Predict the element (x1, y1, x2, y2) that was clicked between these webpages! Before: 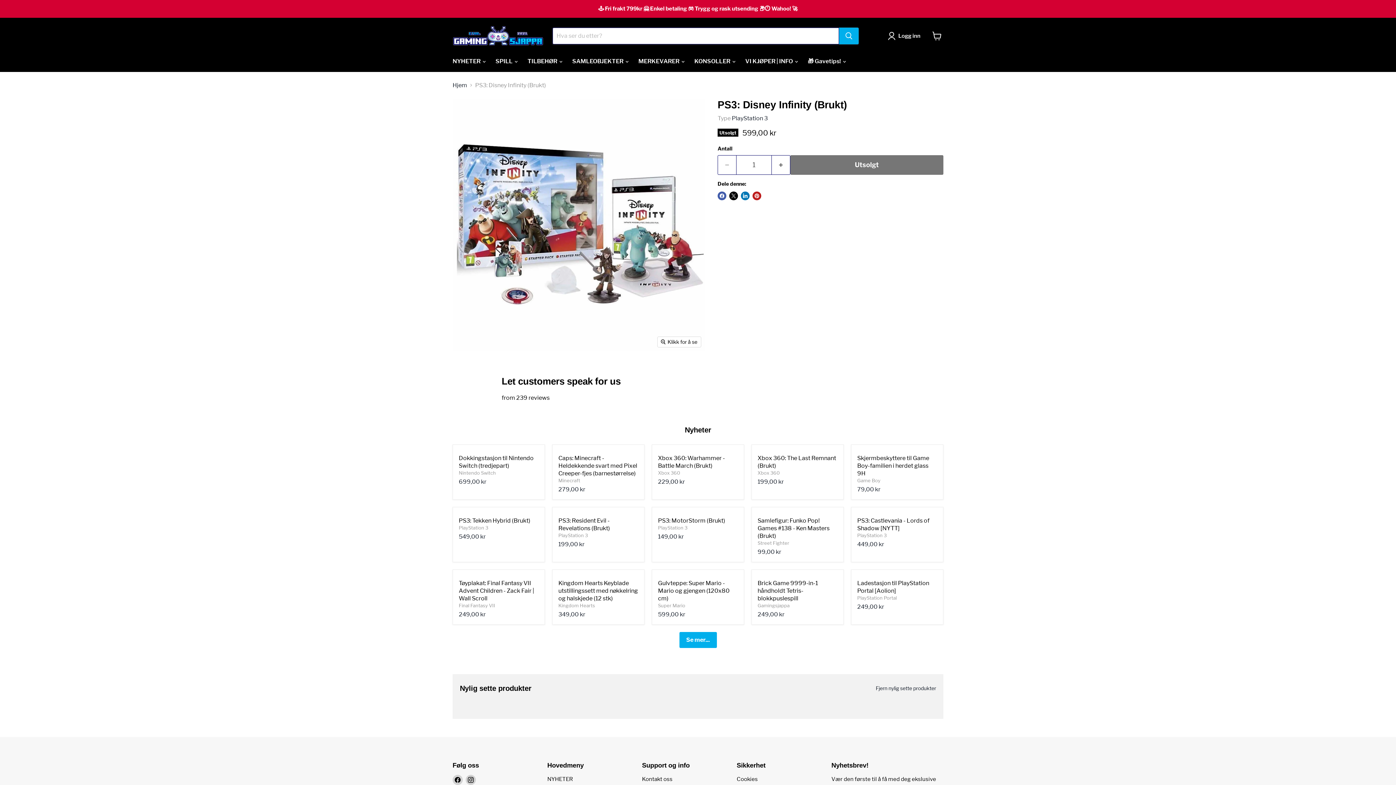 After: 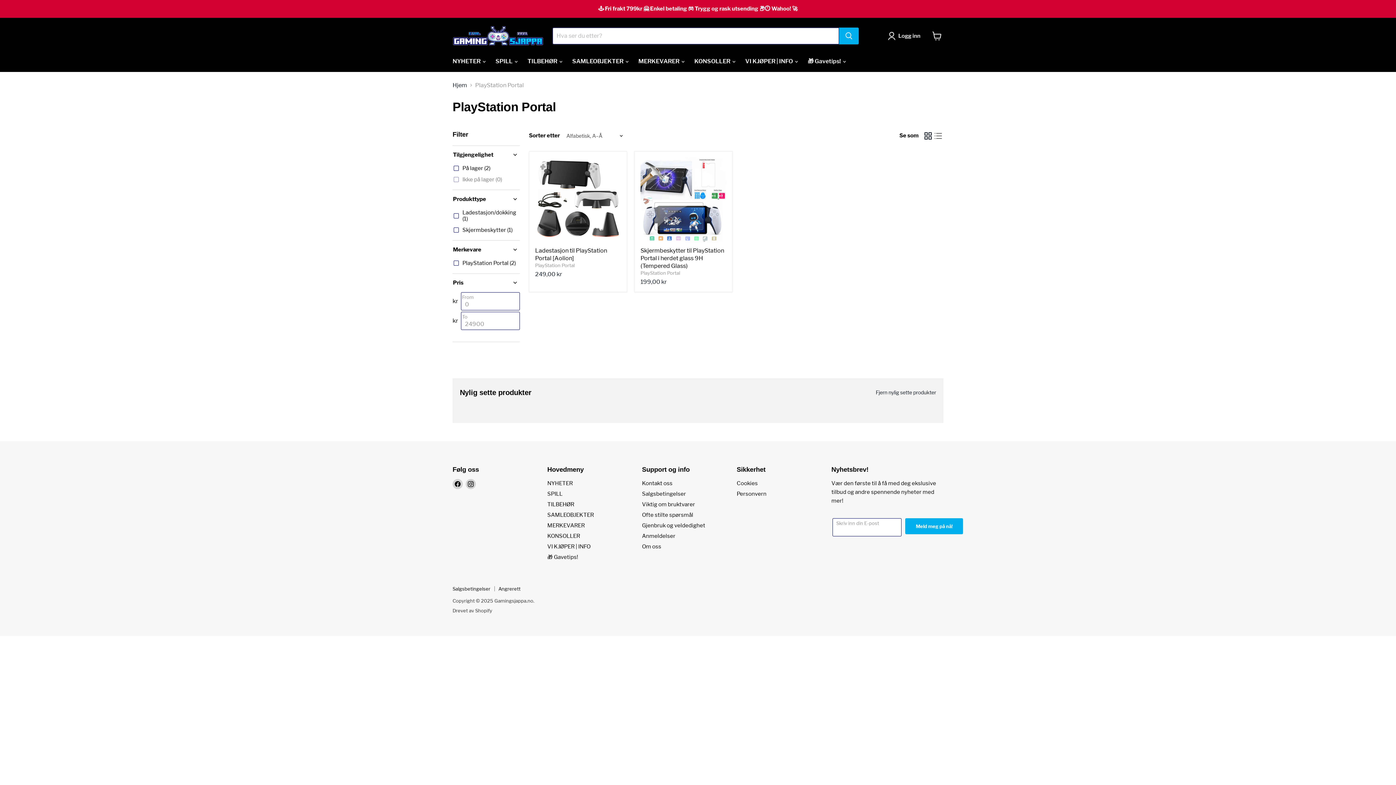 Action: label: PlayStation Portal bbox: (857, 595, 897, 601)